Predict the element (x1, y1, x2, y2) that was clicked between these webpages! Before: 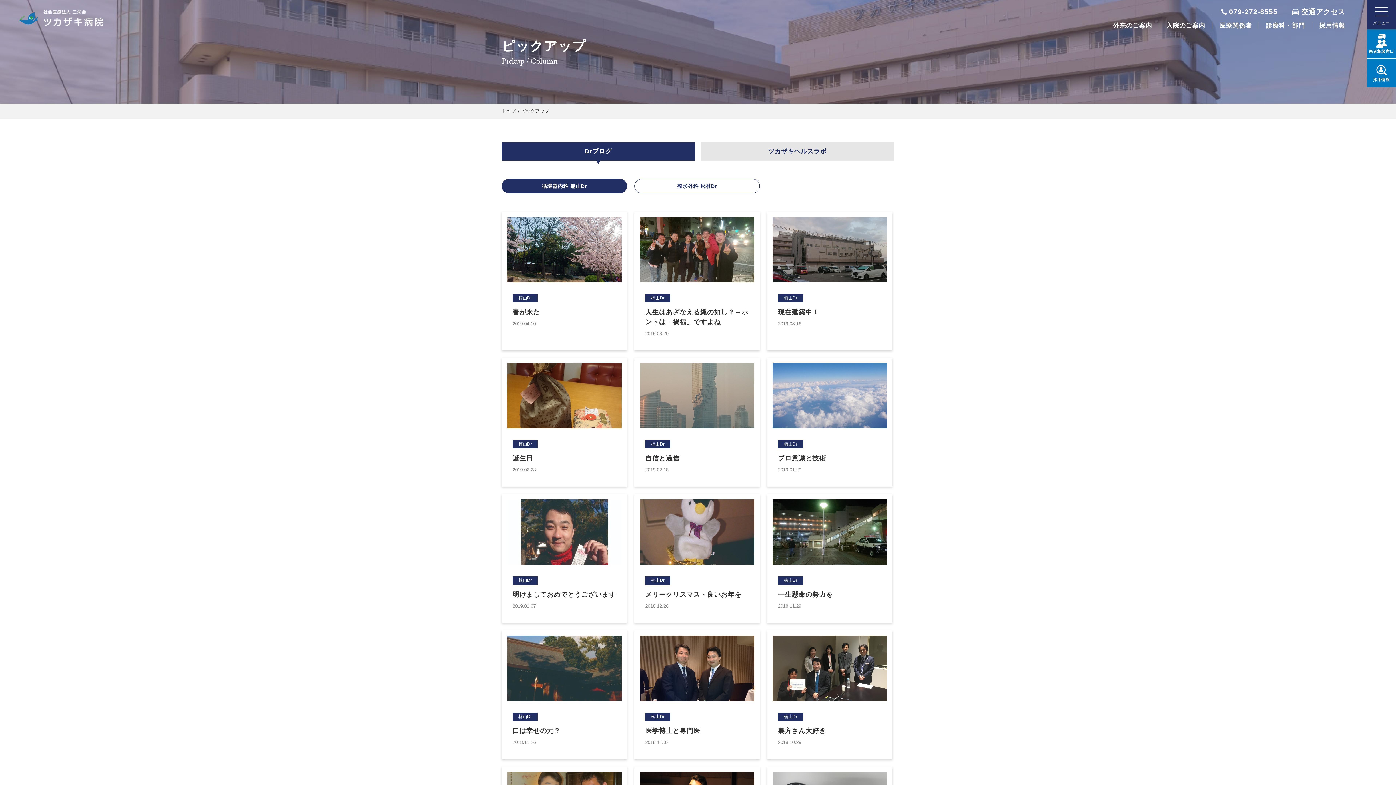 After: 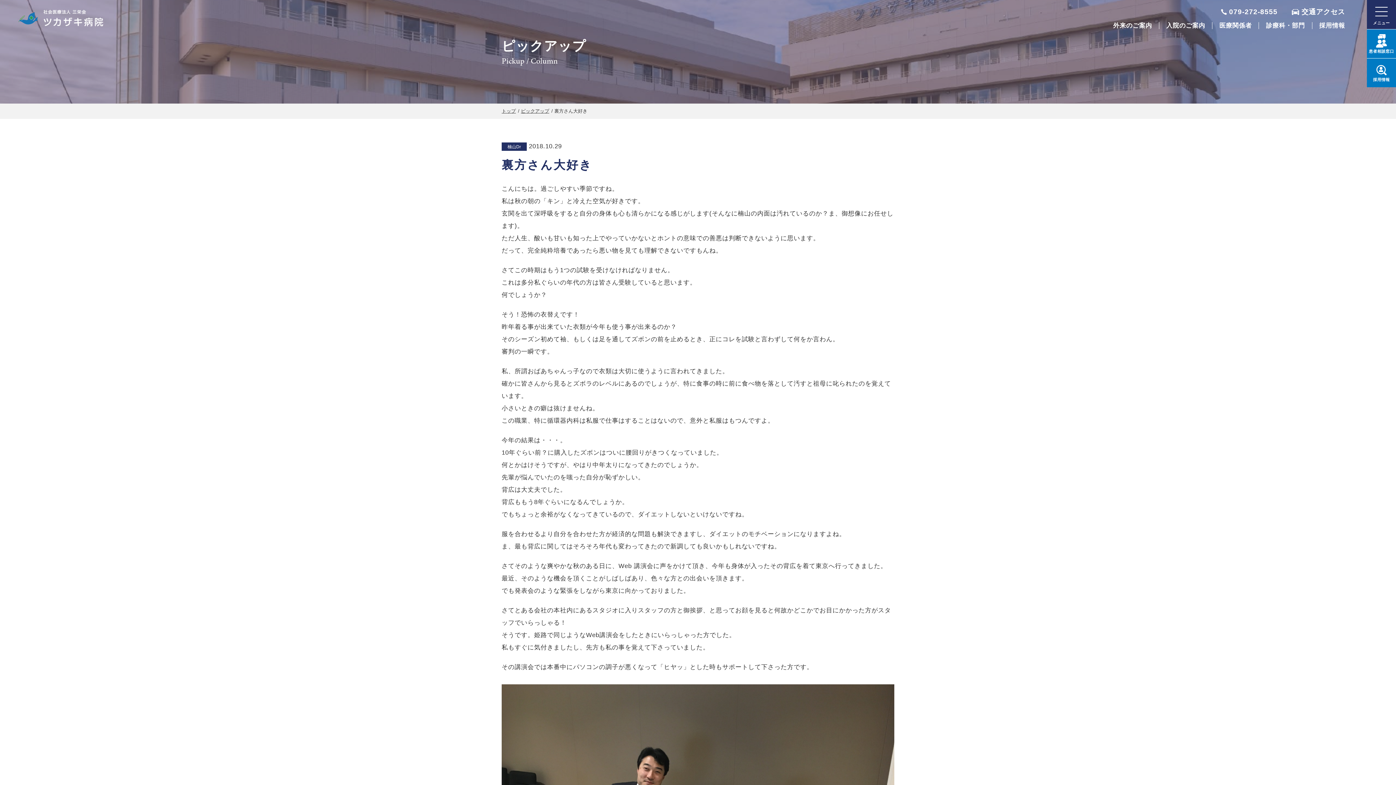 Action: bbox: (767, 630, 892, 759)